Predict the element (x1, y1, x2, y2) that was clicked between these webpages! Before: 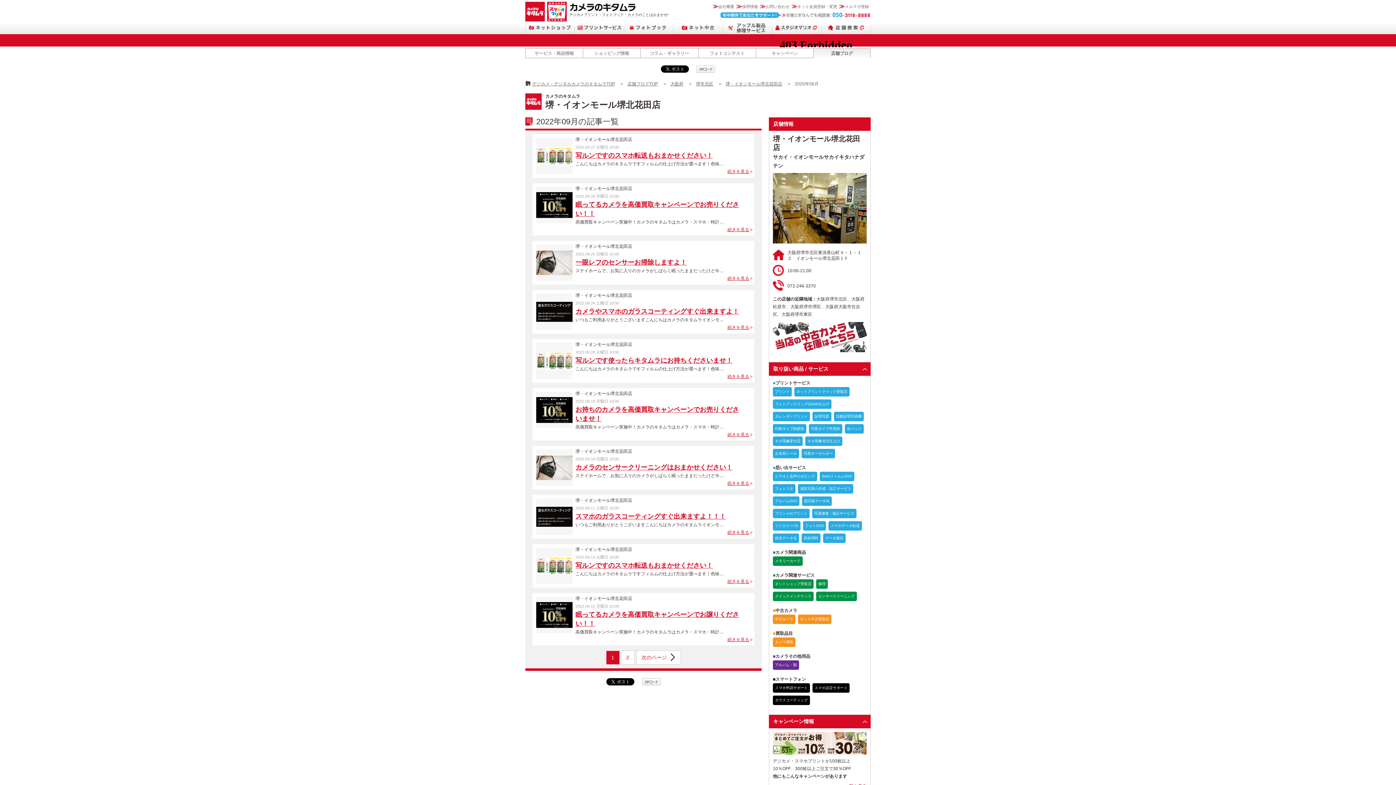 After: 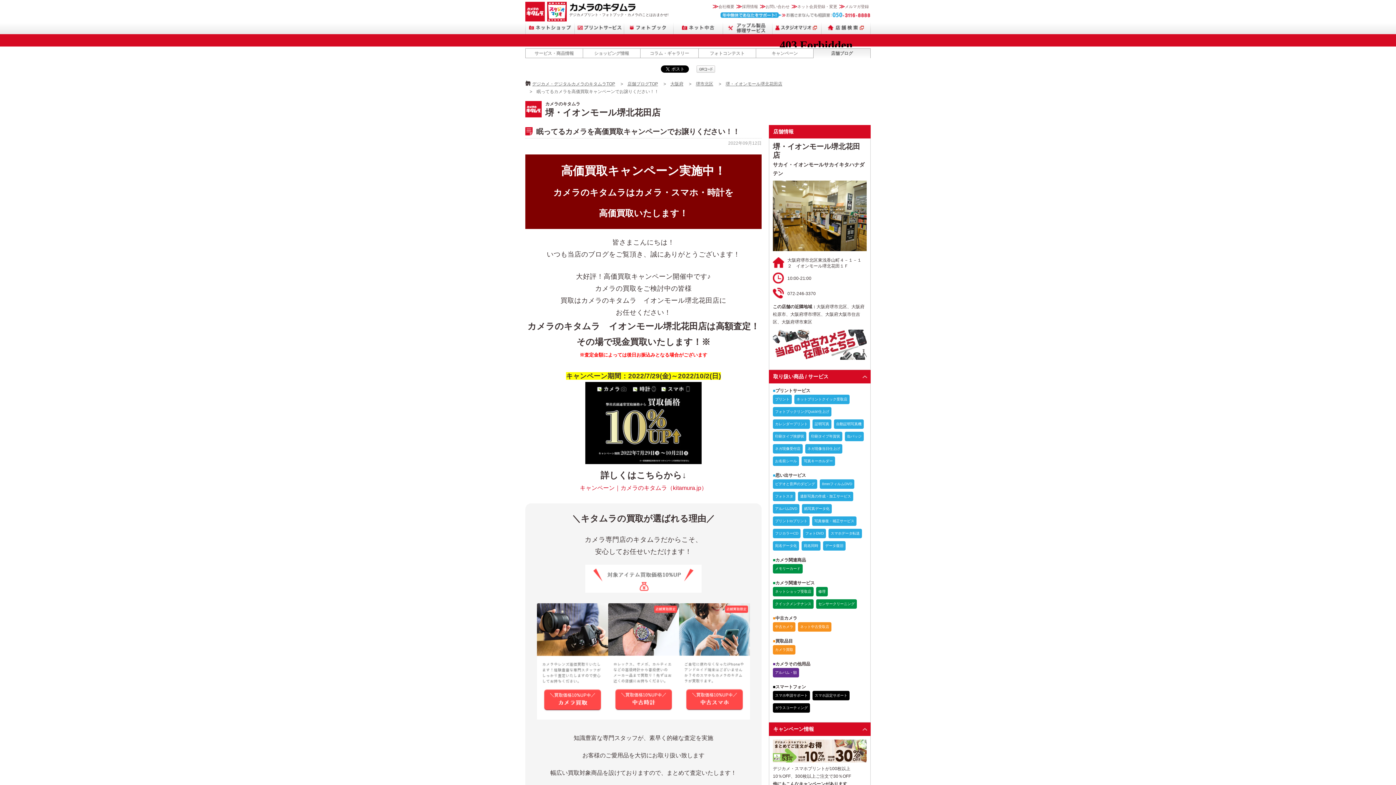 Action: bbox: (536, 619, 572, 623)